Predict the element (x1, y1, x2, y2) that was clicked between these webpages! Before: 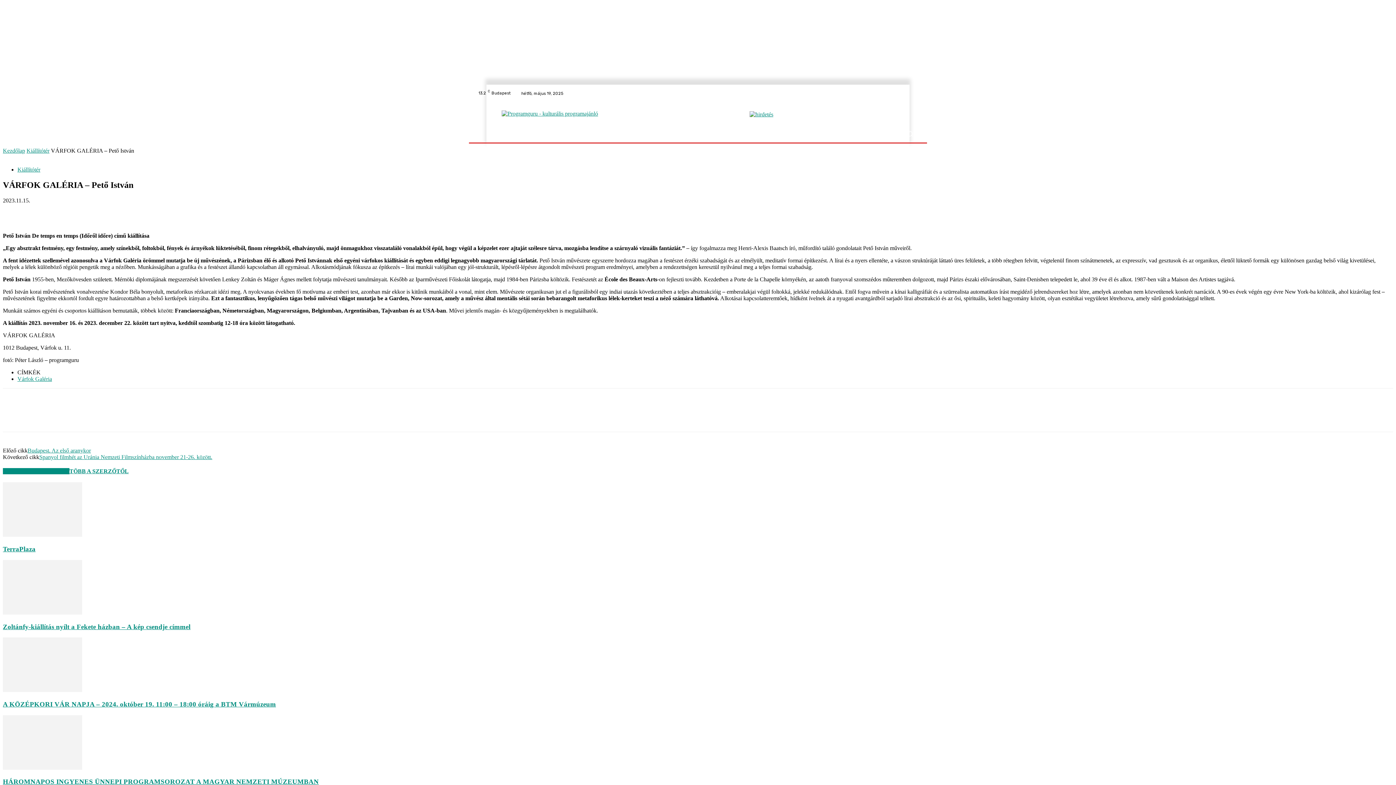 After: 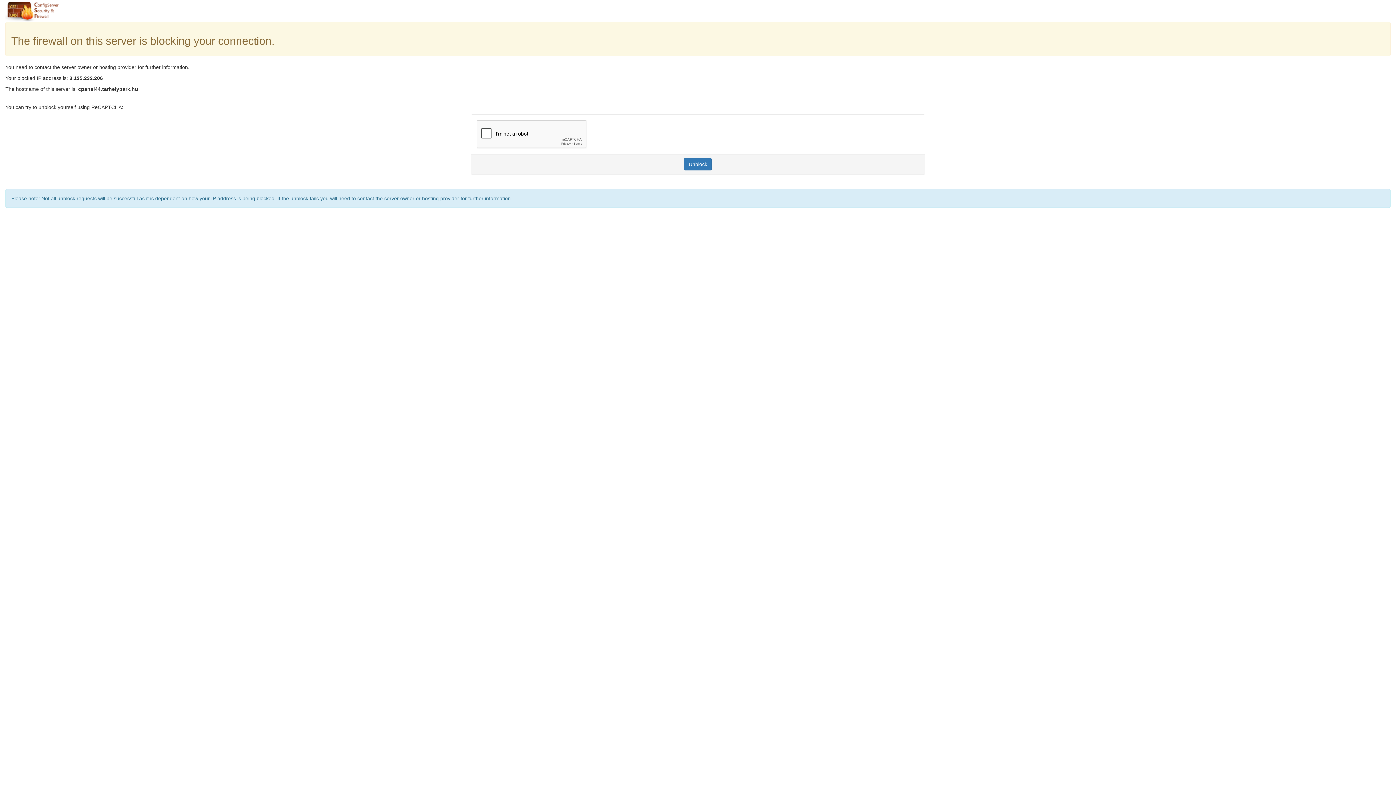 Action: bbox: (2, 545, 35, 553) label: TerraPlaza